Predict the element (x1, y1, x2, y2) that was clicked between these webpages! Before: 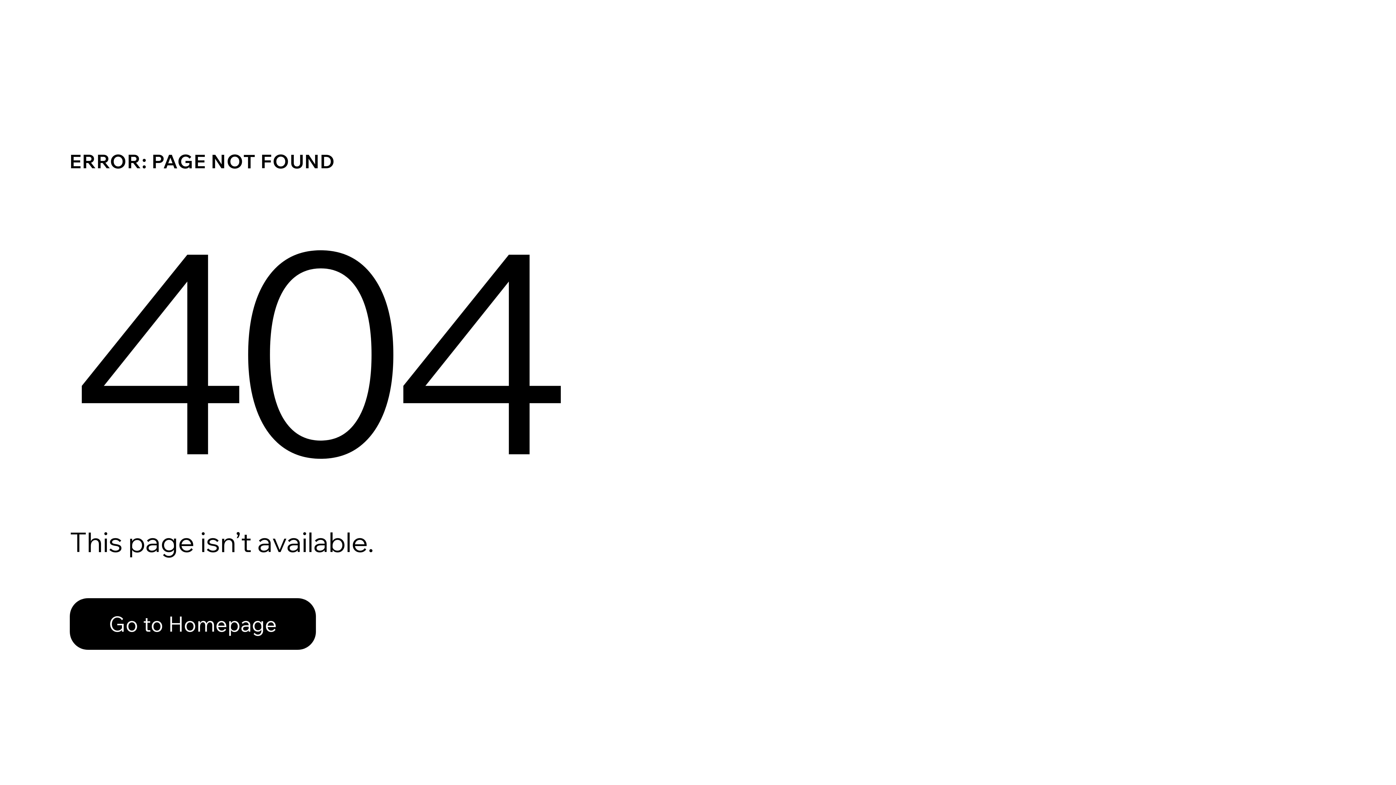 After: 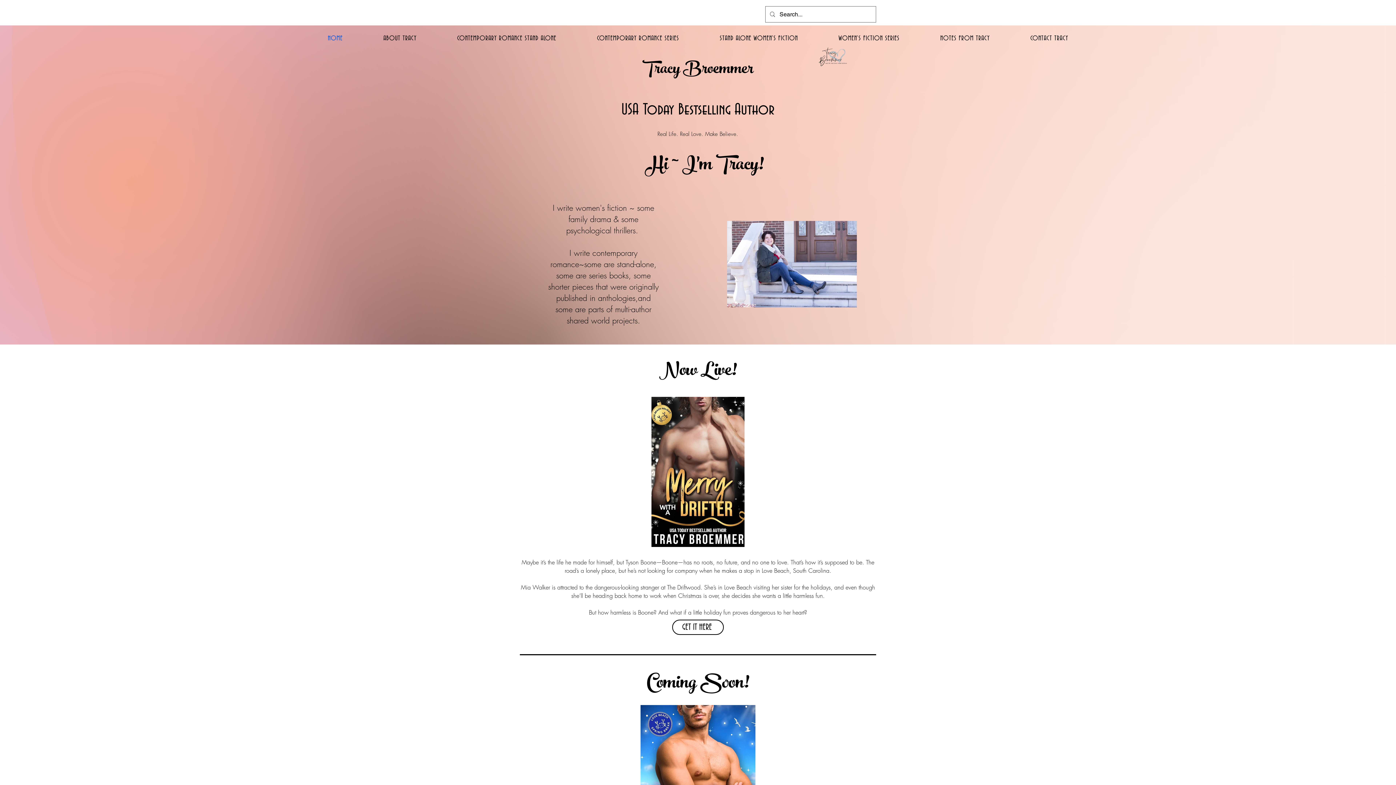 Action: label: Go to Homepage bbox: (69, 582, 768, 659)